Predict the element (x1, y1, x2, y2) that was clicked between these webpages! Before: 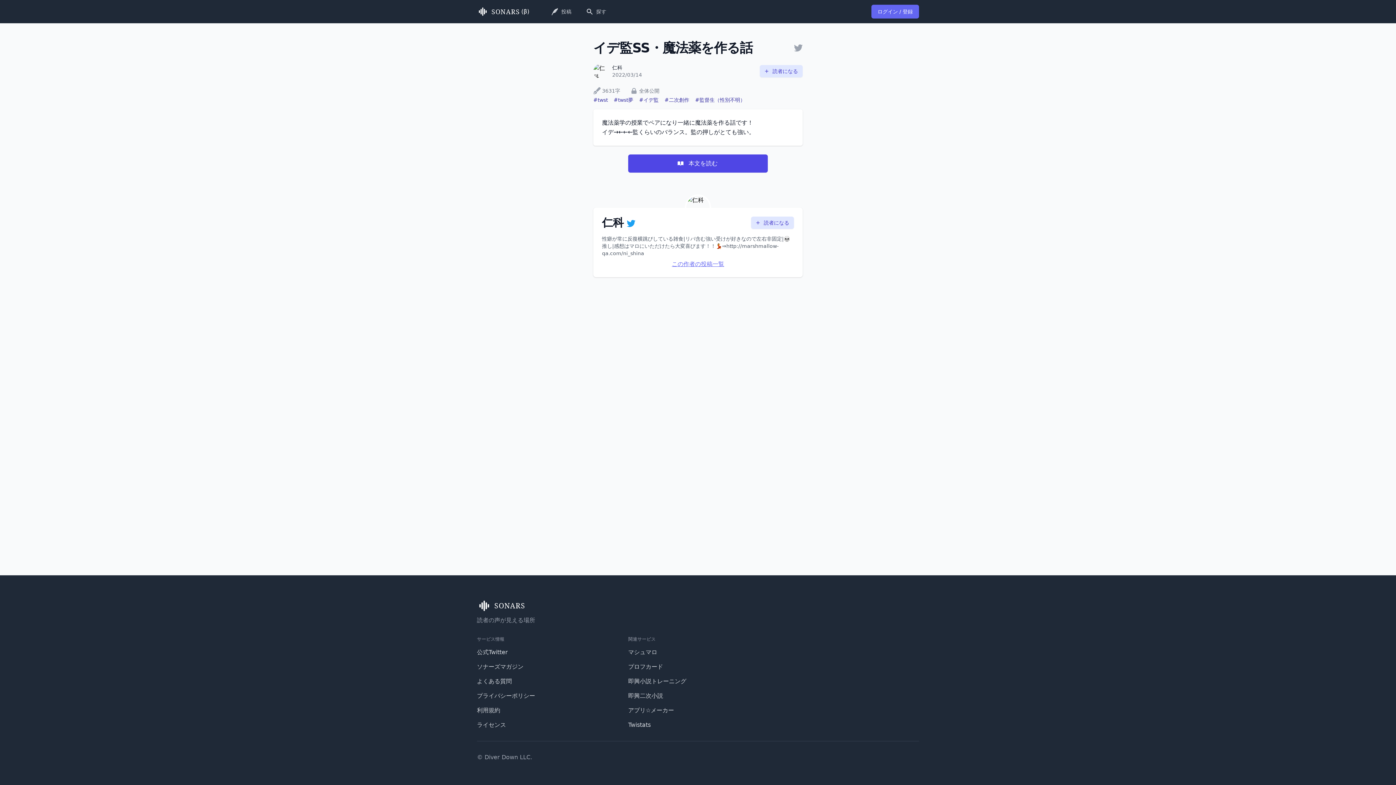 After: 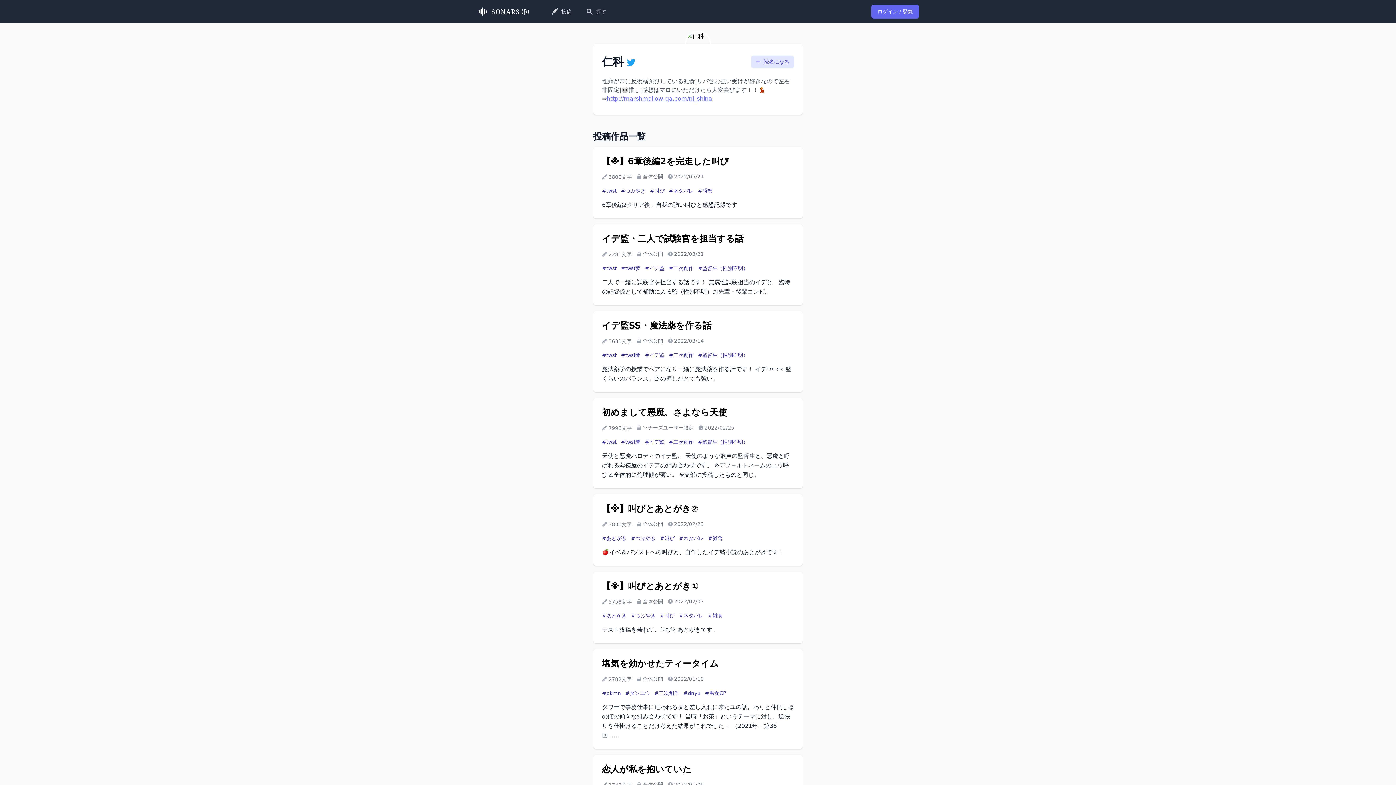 Action: label: 仁科 bbox: (612, 64, 622, 70)